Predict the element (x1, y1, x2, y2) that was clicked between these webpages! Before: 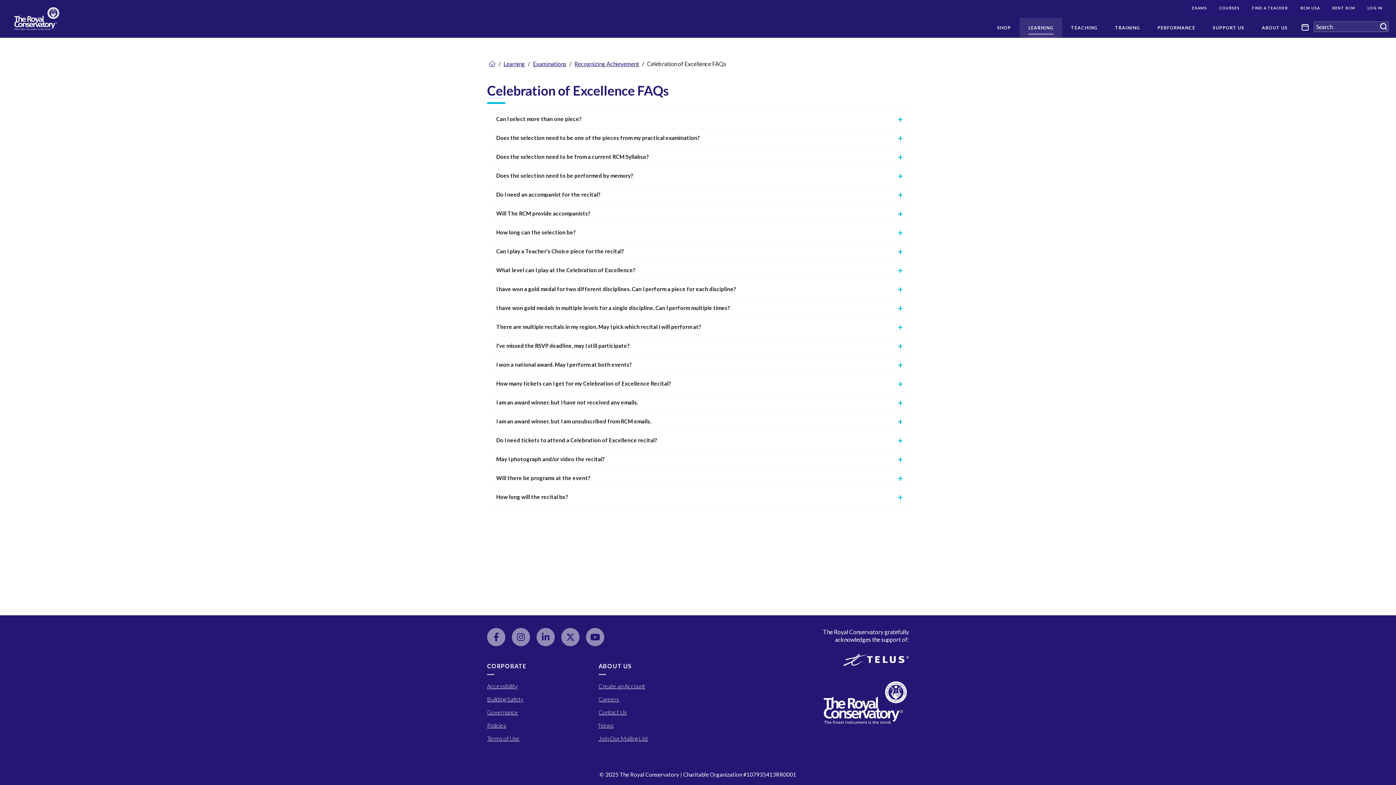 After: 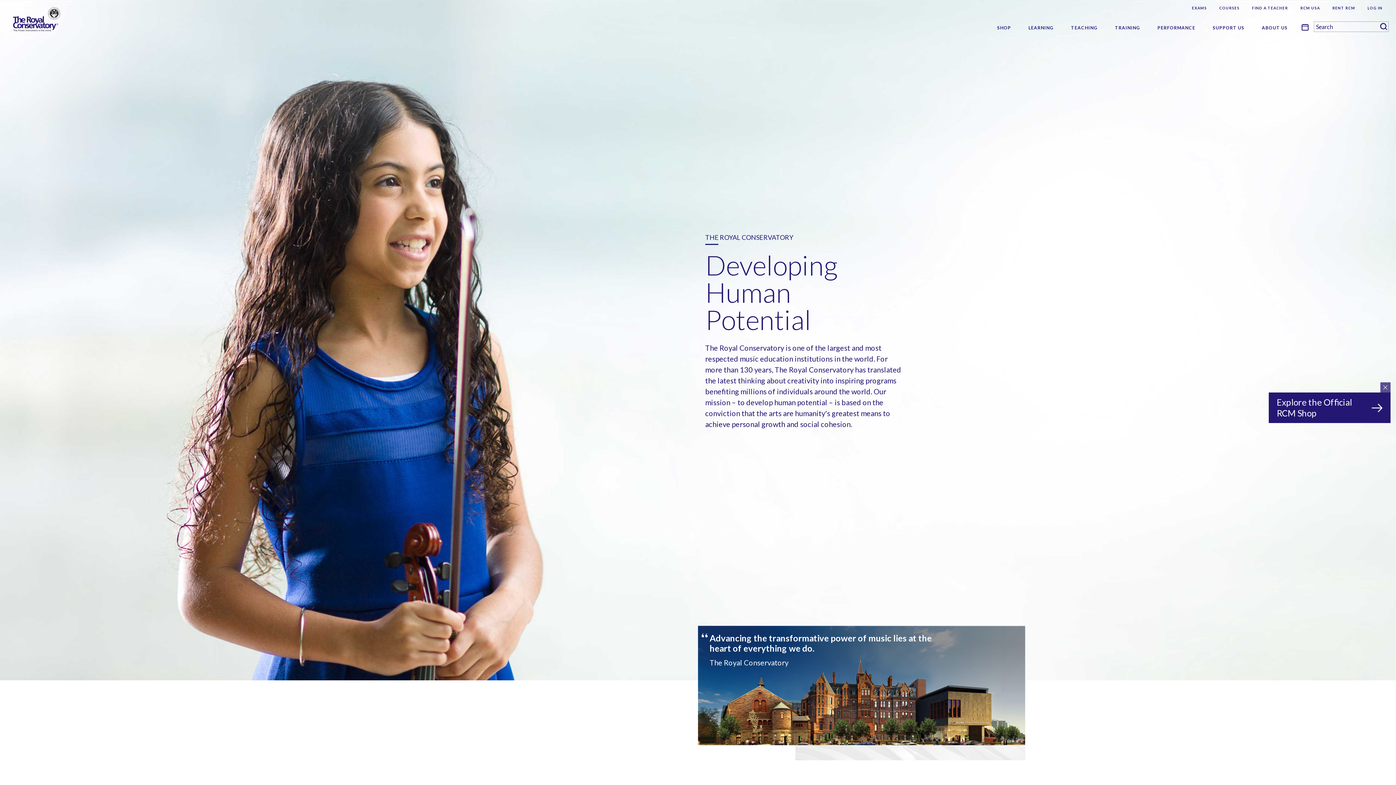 Action: bbox: (7, 0, 60, 37)